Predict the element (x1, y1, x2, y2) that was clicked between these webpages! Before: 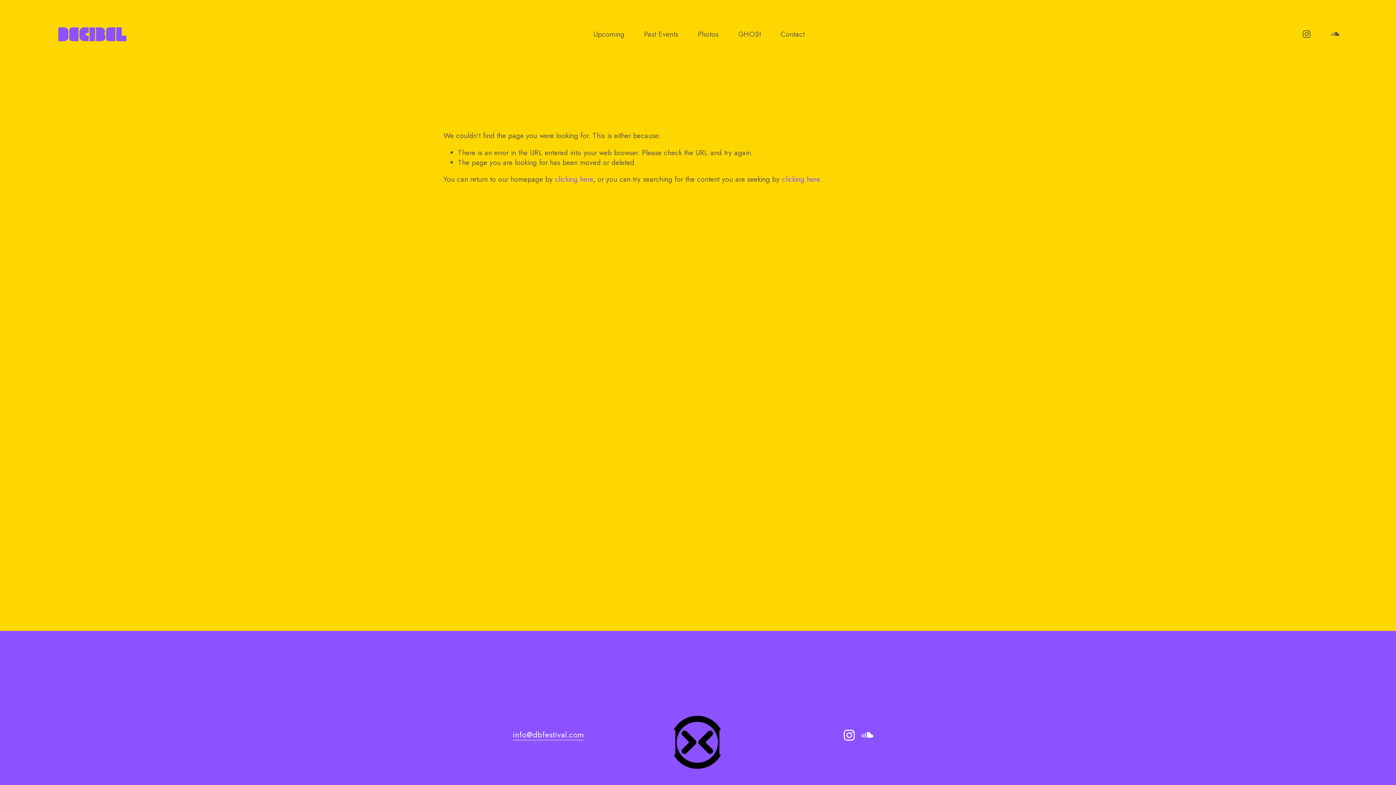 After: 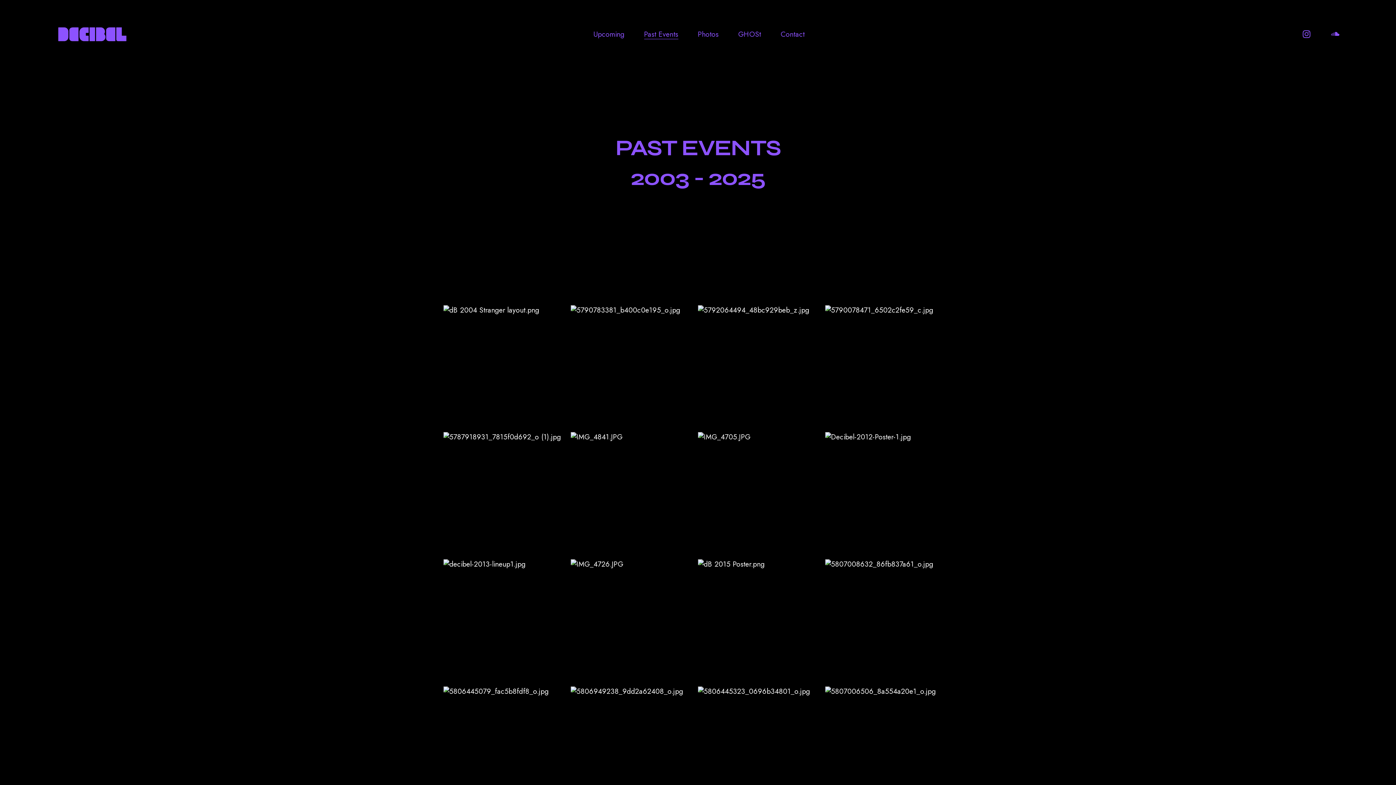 Action: label: Past Events bbox: (644, 28, 678, 39)